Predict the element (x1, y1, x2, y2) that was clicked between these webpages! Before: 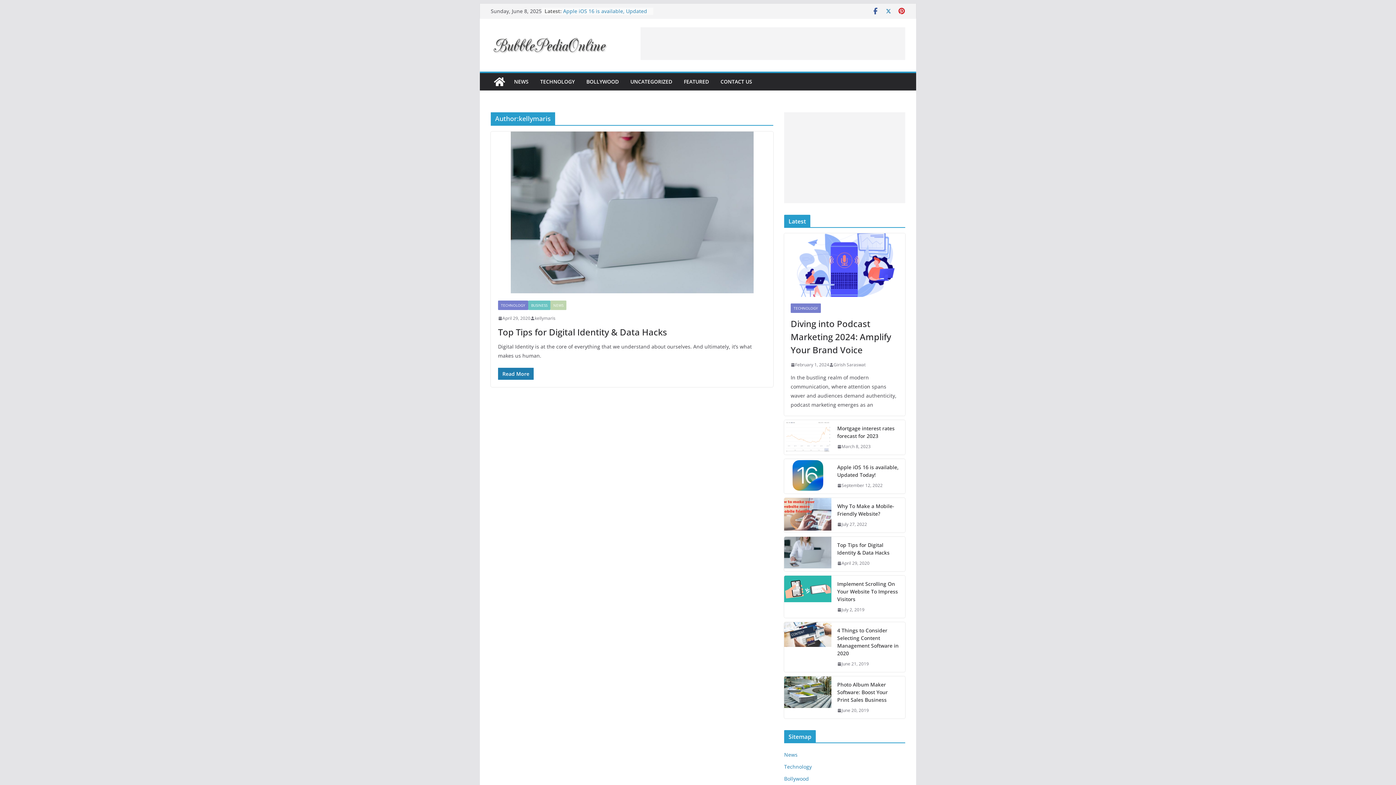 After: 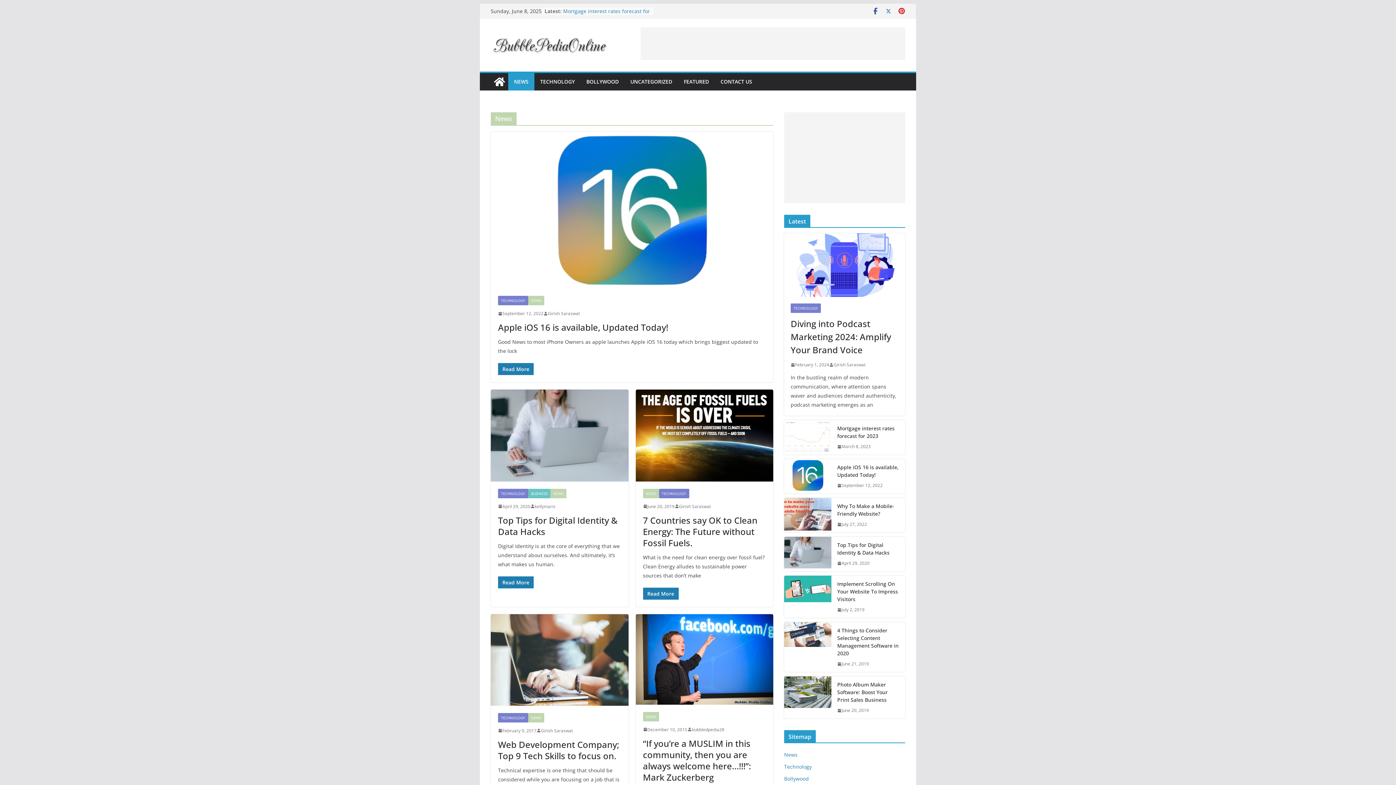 Action: bbox: (550, 300, 566, 310) label: NEWS